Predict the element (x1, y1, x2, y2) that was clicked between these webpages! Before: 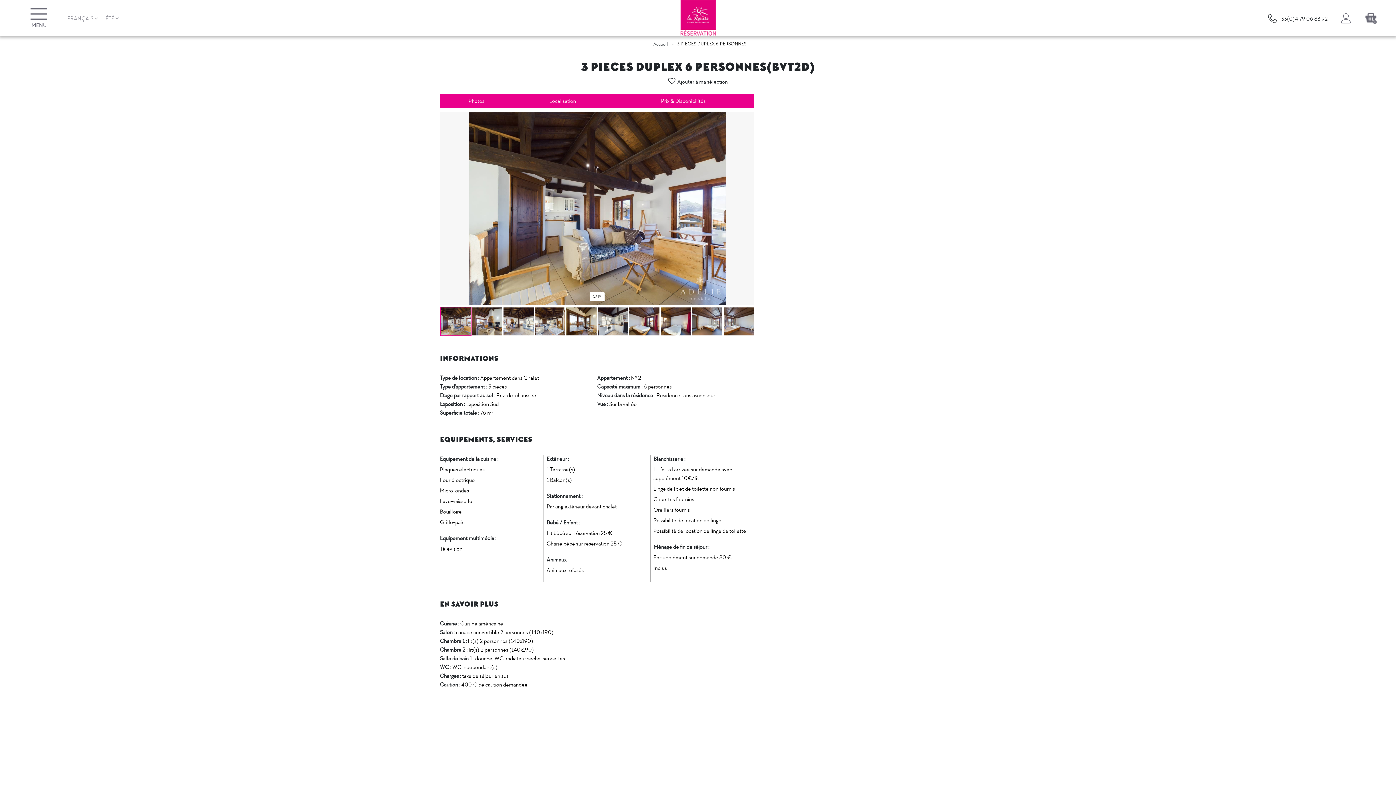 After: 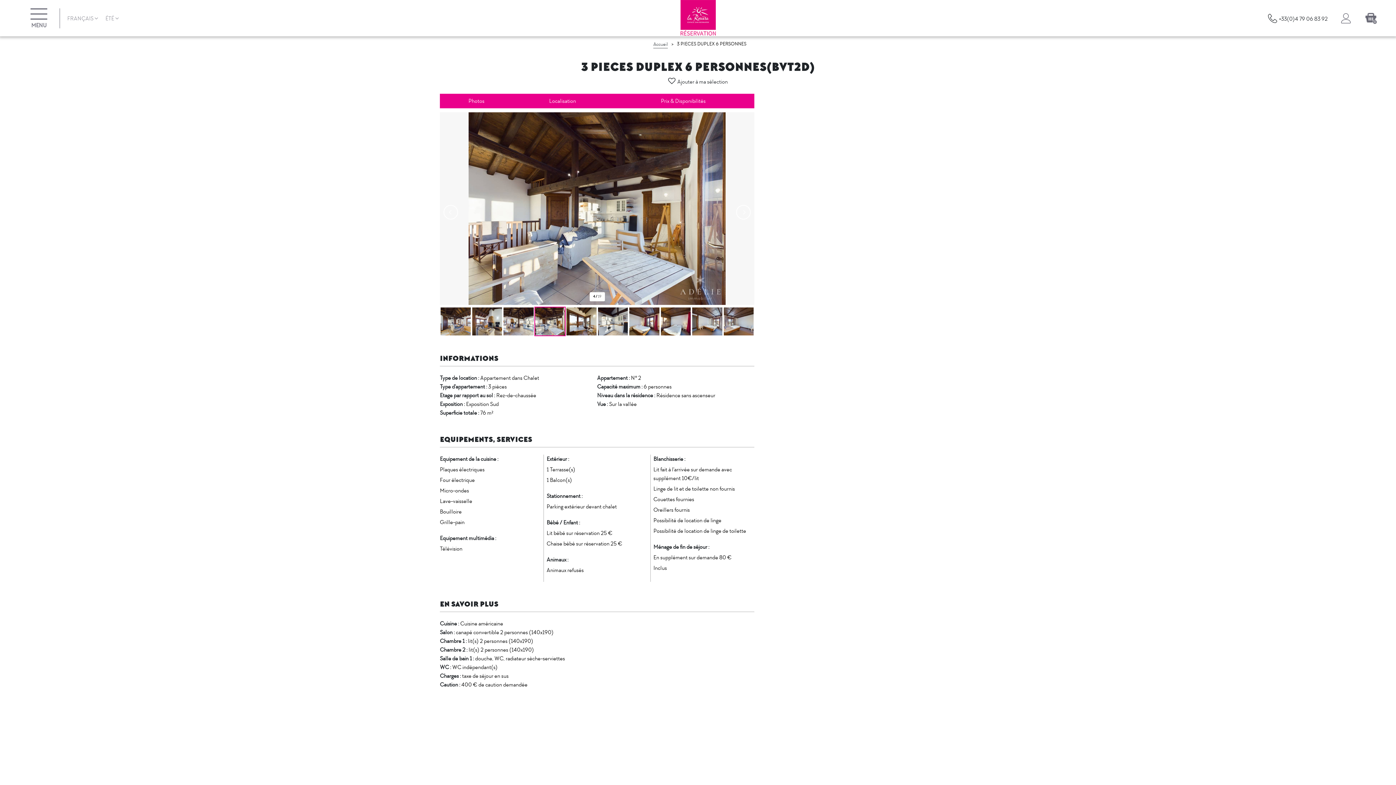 Action: bbox: (534, 306, 565, 336)